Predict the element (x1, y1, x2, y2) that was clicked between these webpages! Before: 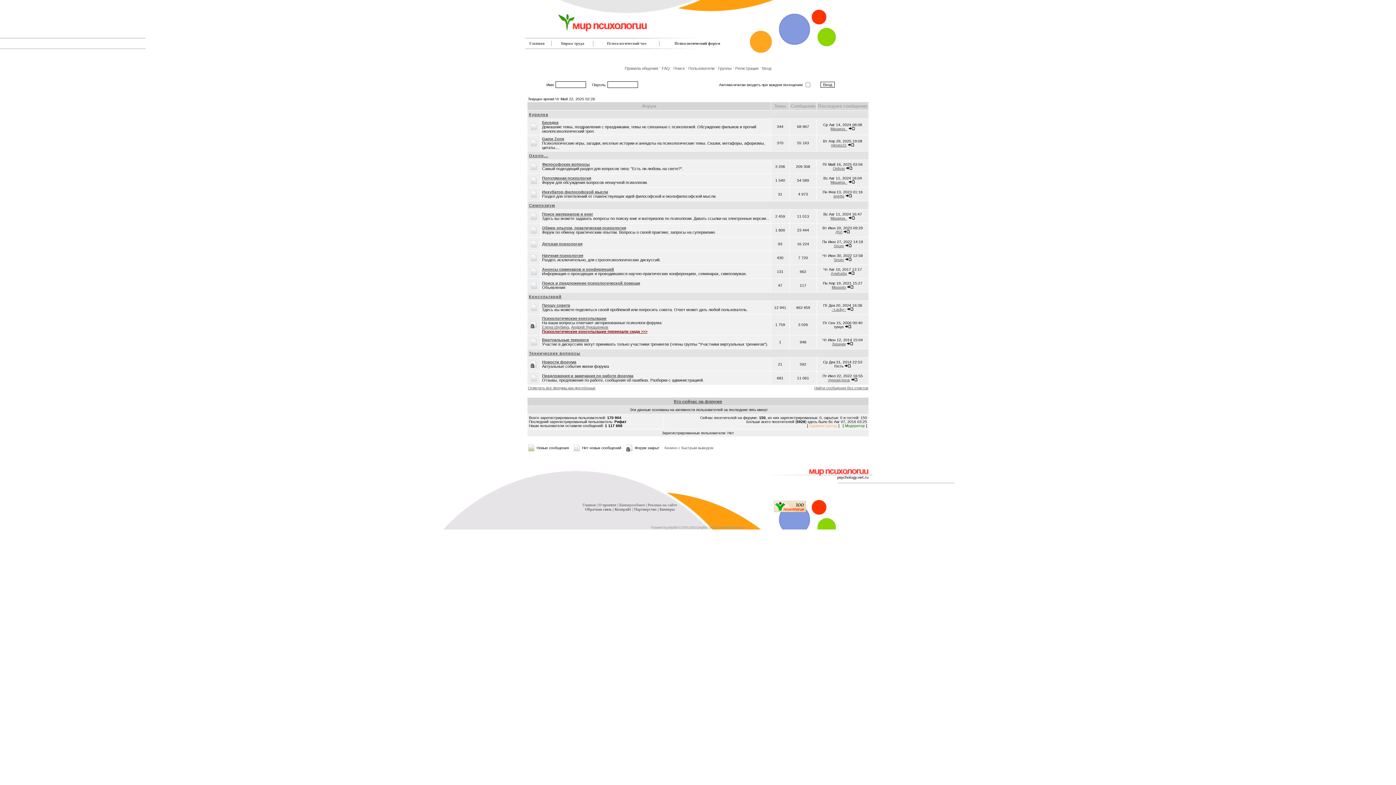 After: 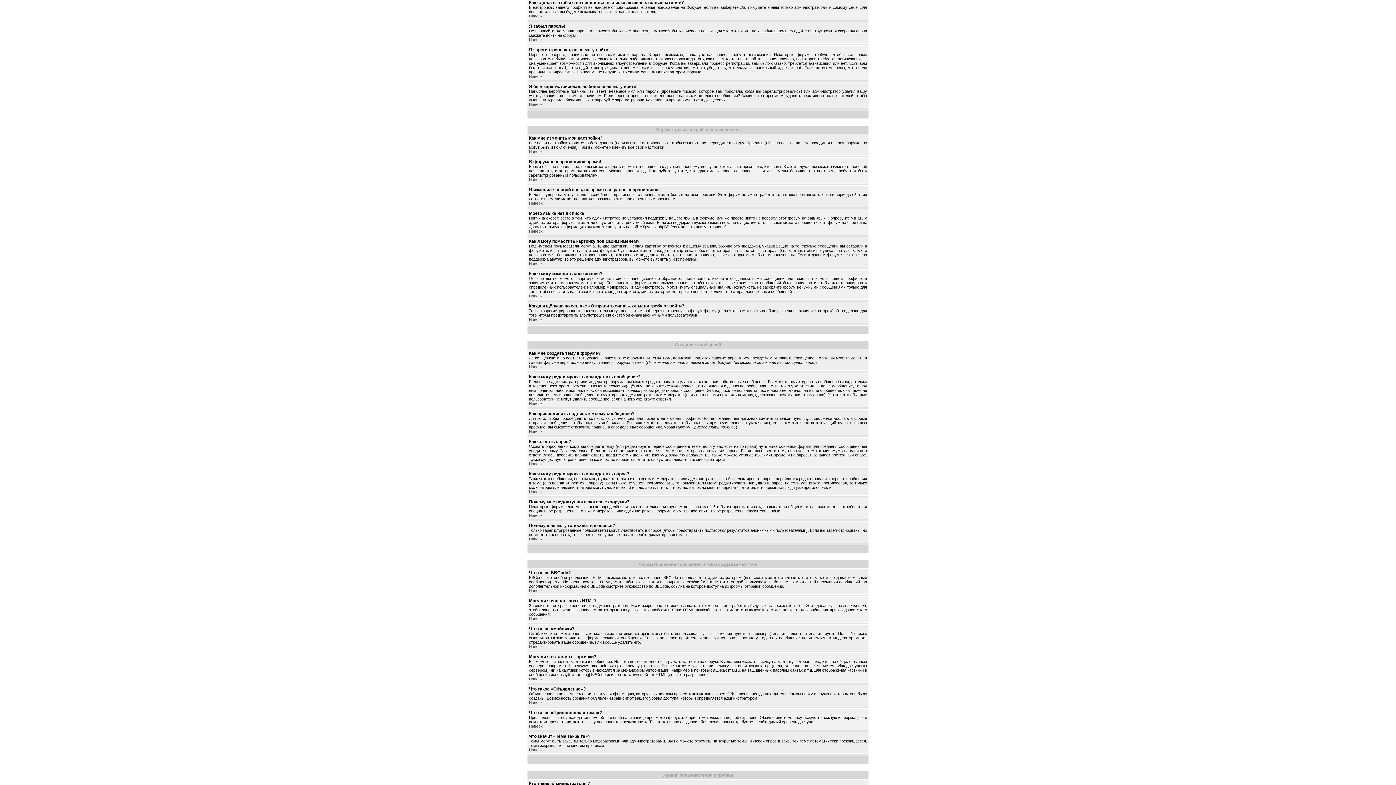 Action: label: Правила общения bbox: (624, 66, 658, 70)